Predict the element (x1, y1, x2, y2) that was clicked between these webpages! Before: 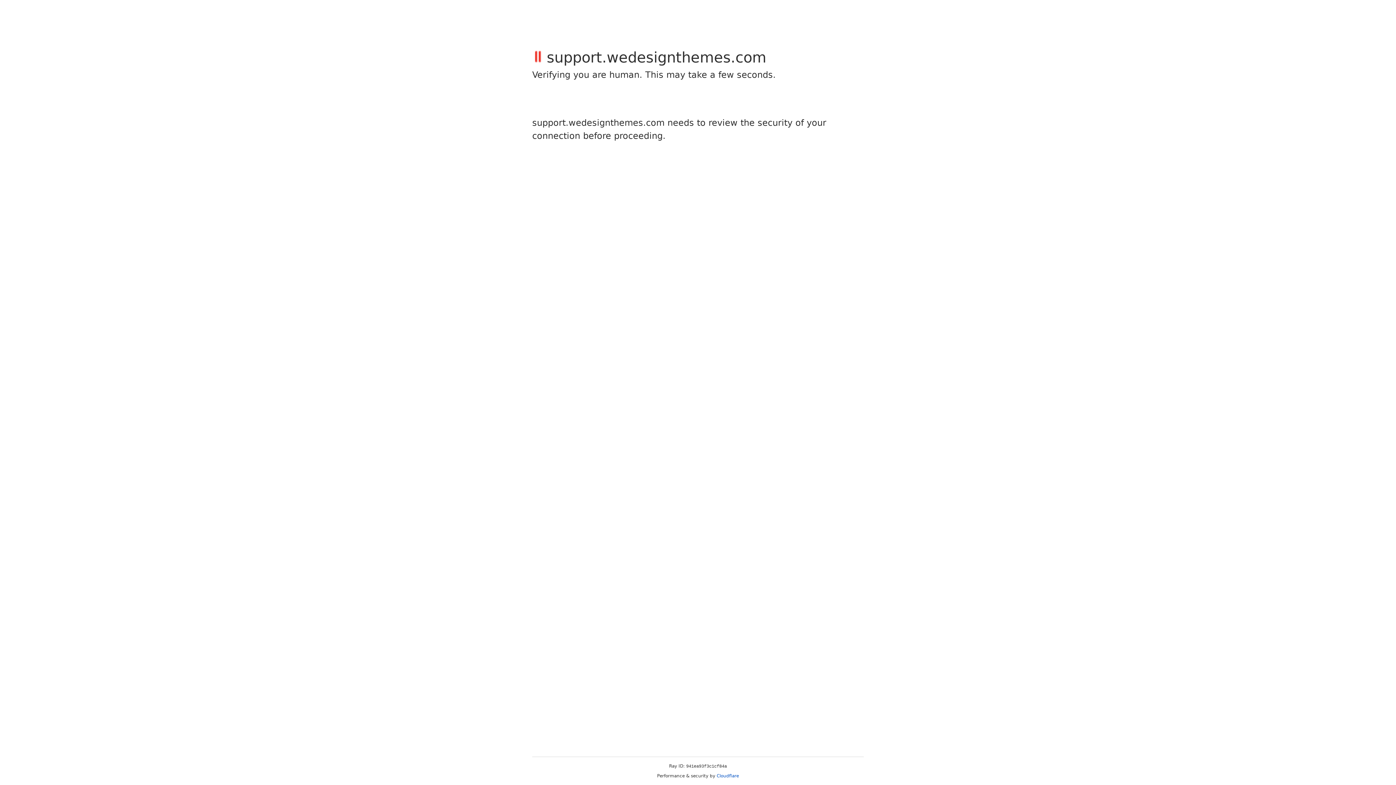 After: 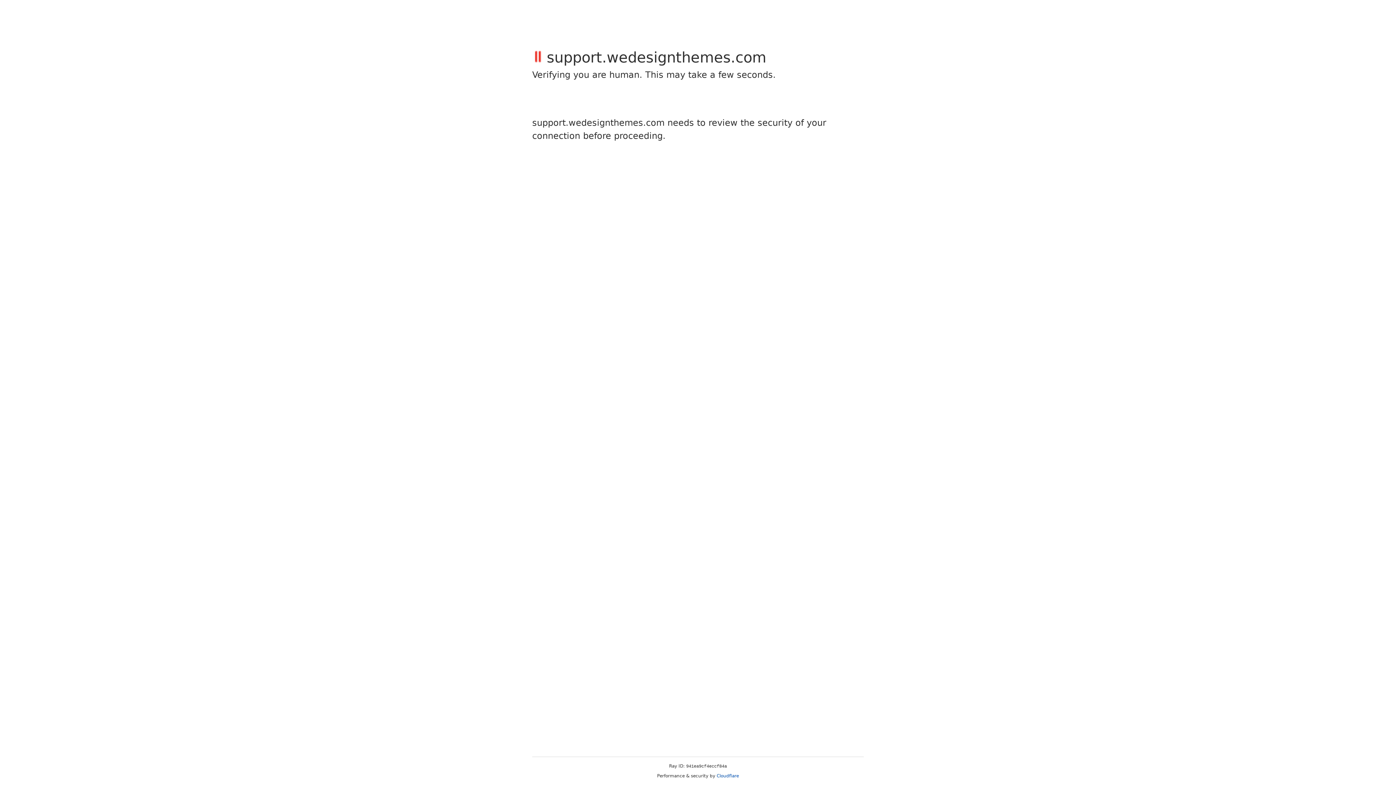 Action: label: Cloudflare bbox: (716, 773, 739, 778)